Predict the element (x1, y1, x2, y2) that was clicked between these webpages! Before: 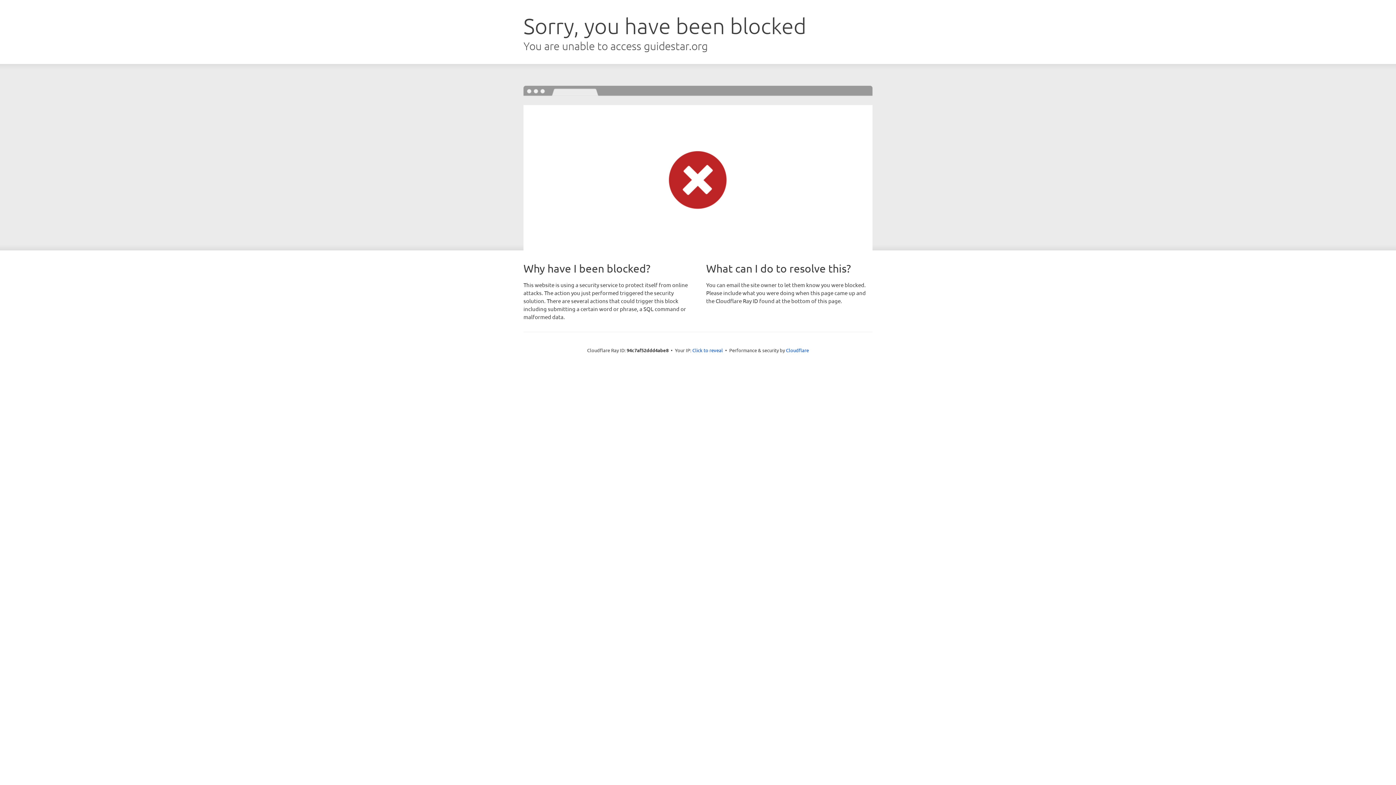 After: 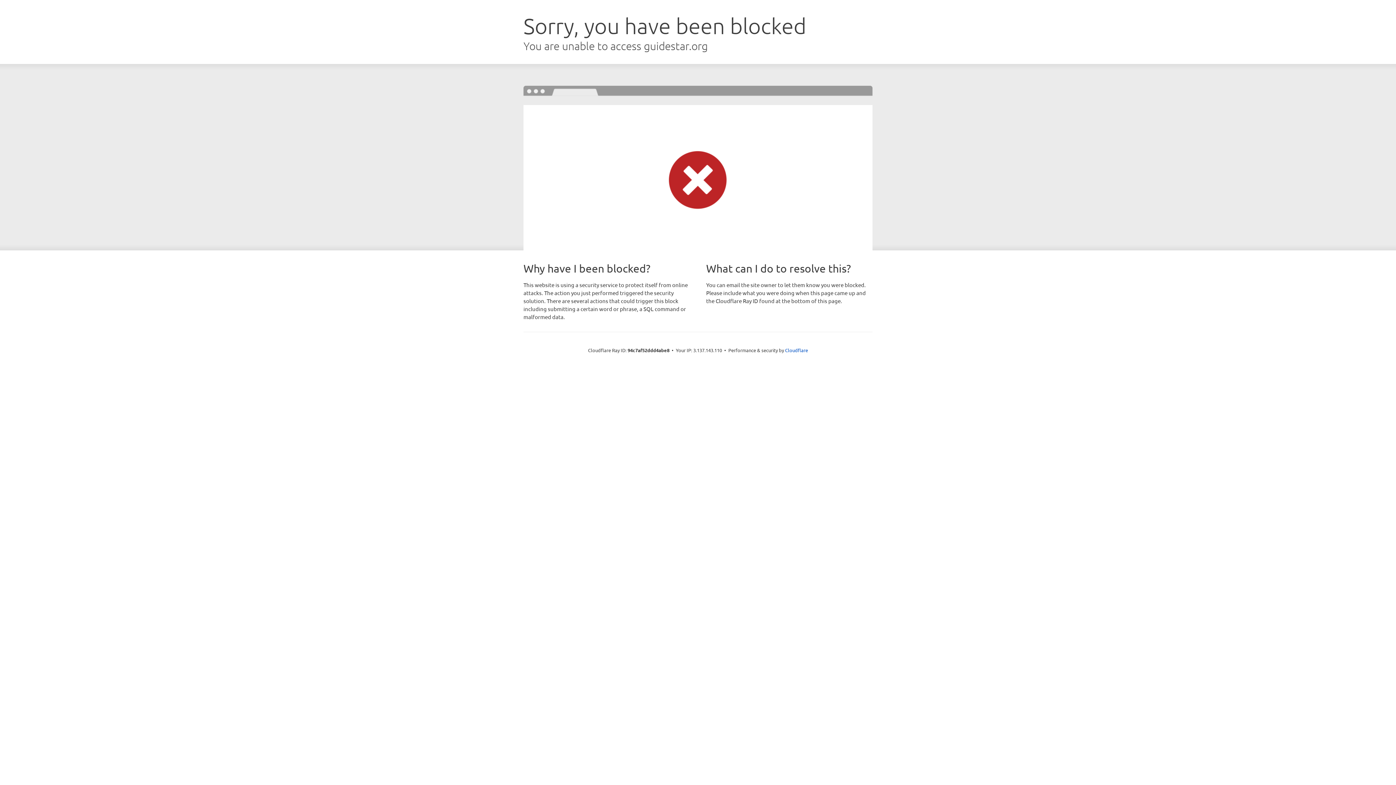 Action: label: Click to reveal bbox: (692, 346, 723, 353)